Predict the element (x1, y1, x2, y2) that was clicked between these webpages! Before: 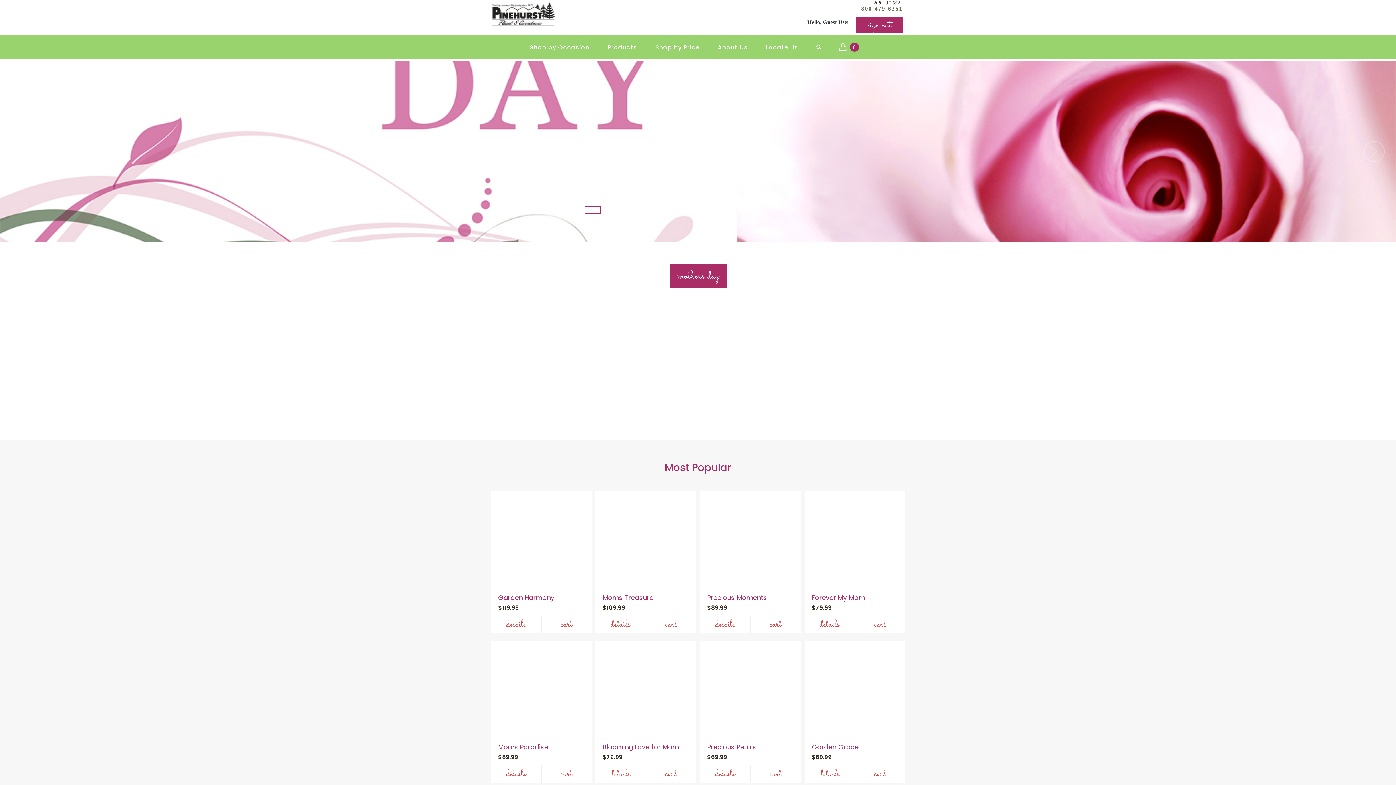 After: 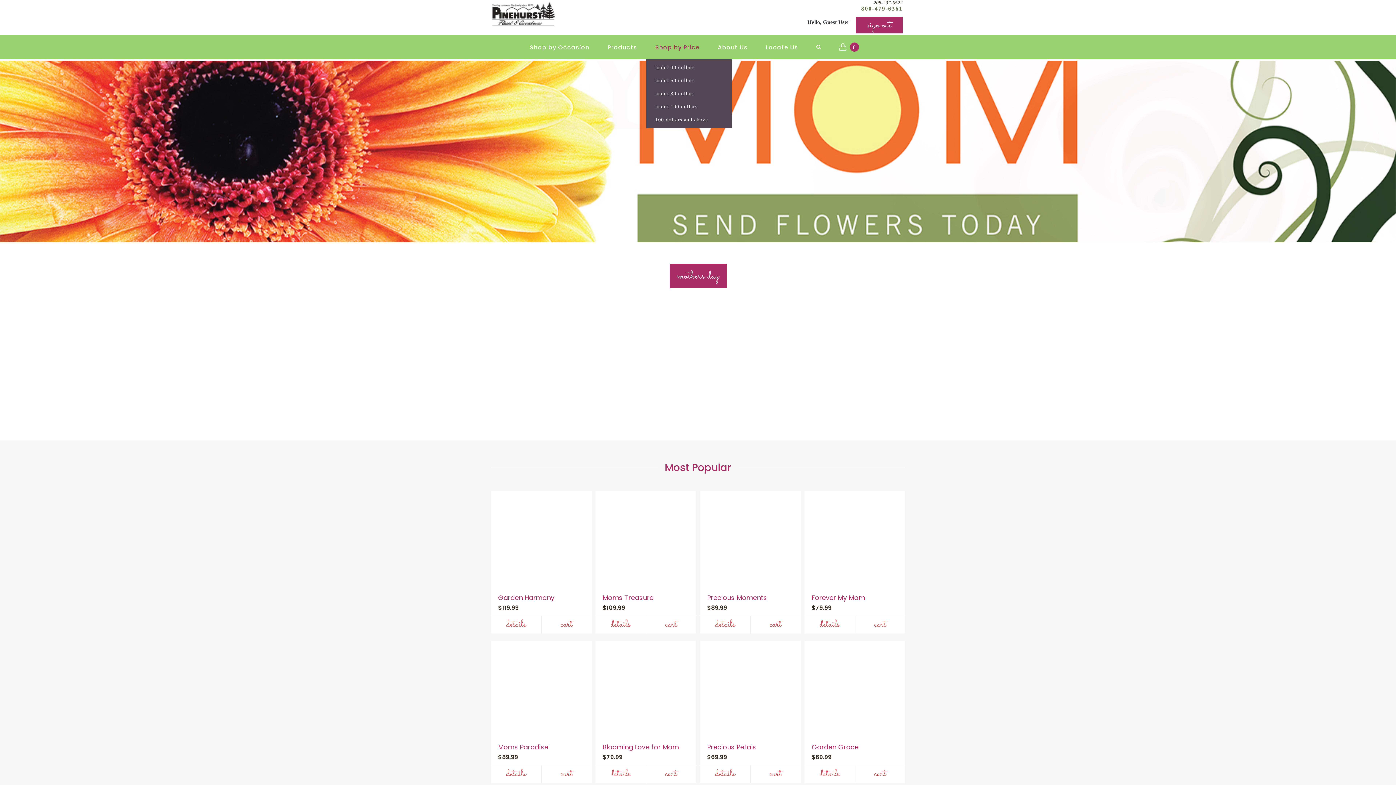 Action: label: Shop by Price bbox: (646, 34, 708, 59)